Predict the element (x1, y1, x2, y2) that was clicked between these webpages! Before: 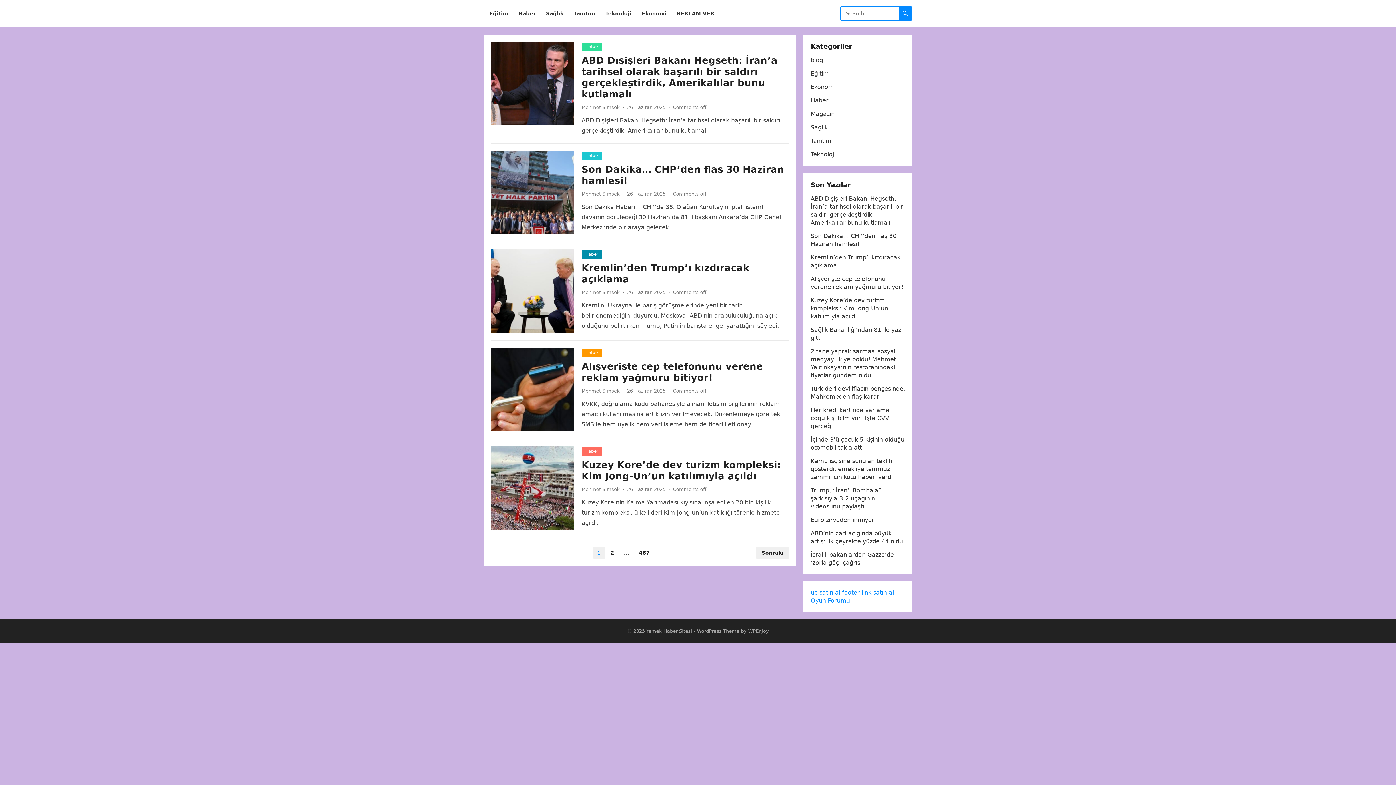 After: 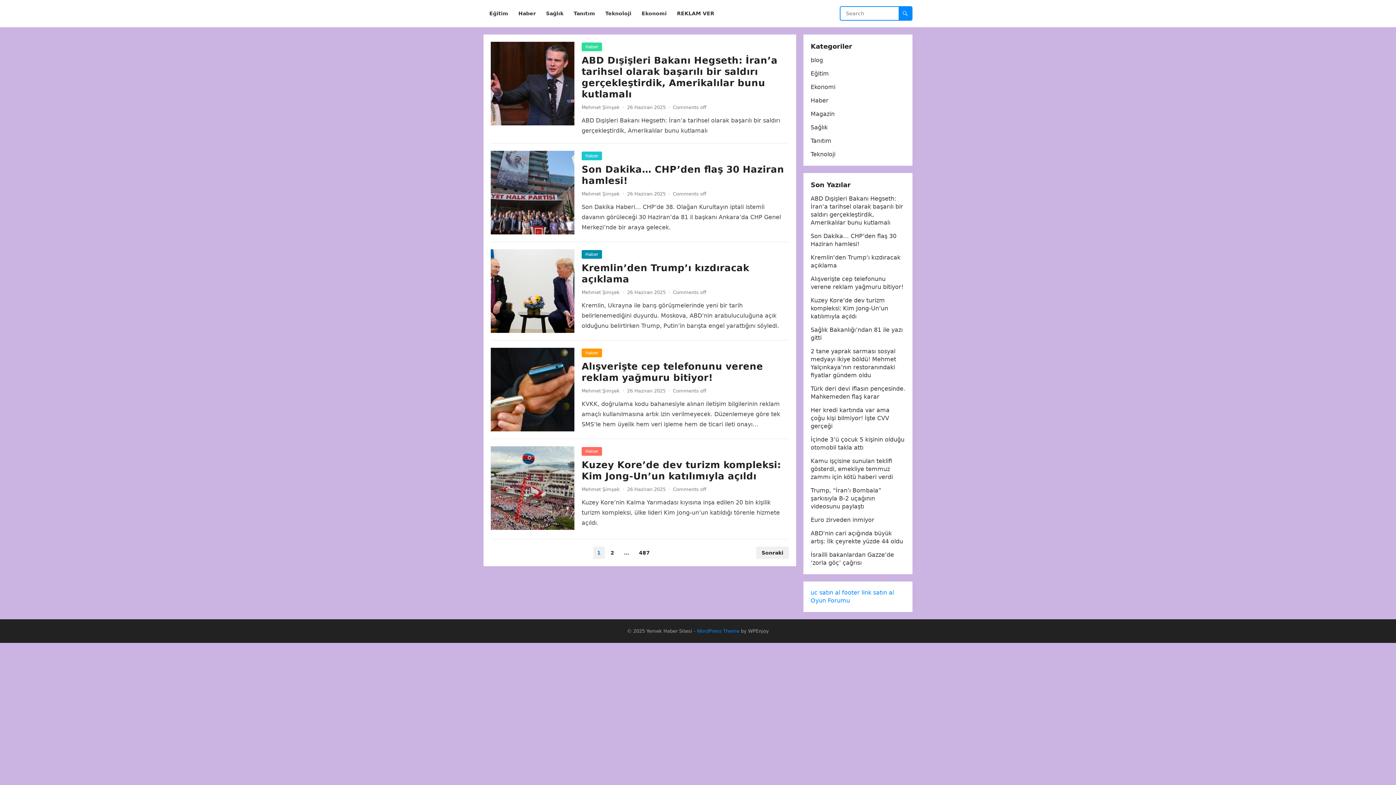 Action: label: WordPress Theme bbox: (697, 628, 739, 634)